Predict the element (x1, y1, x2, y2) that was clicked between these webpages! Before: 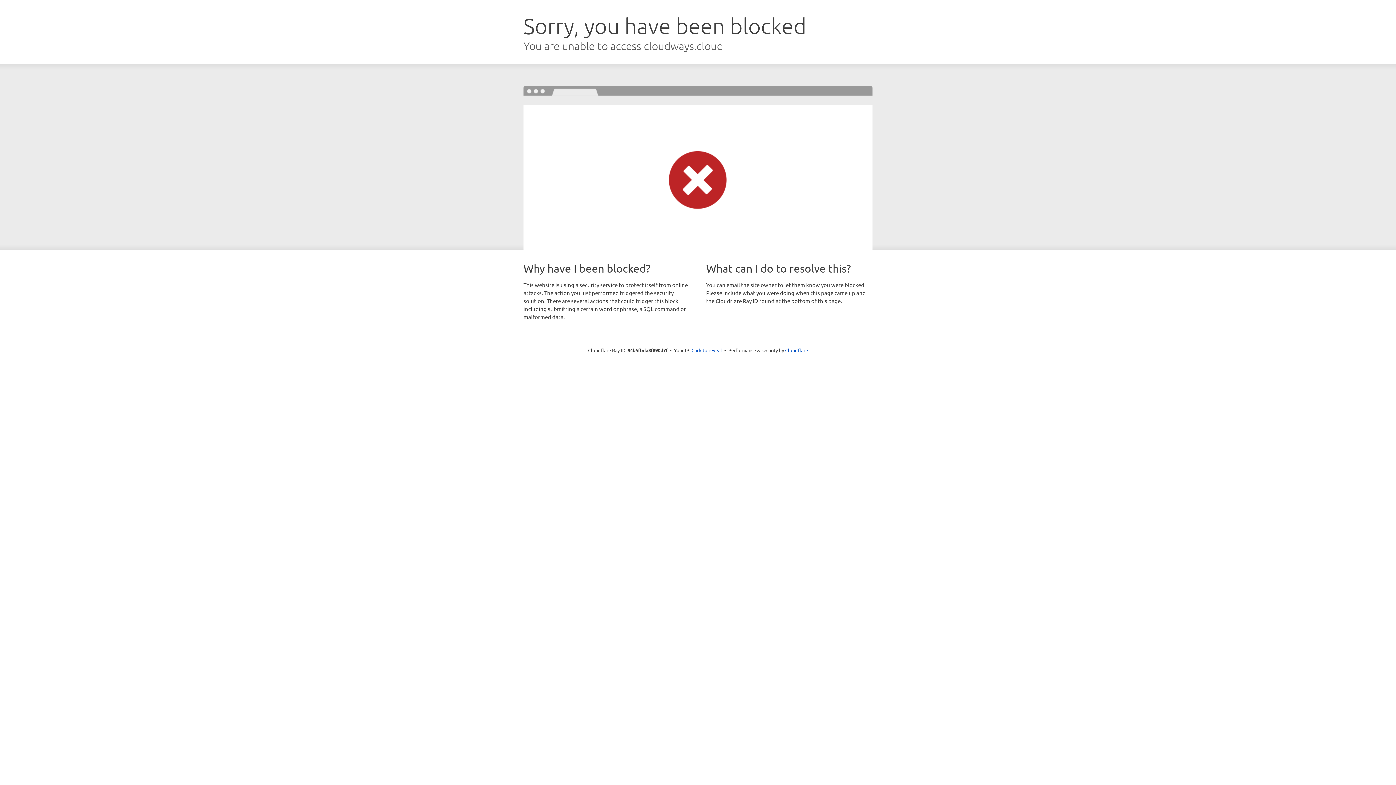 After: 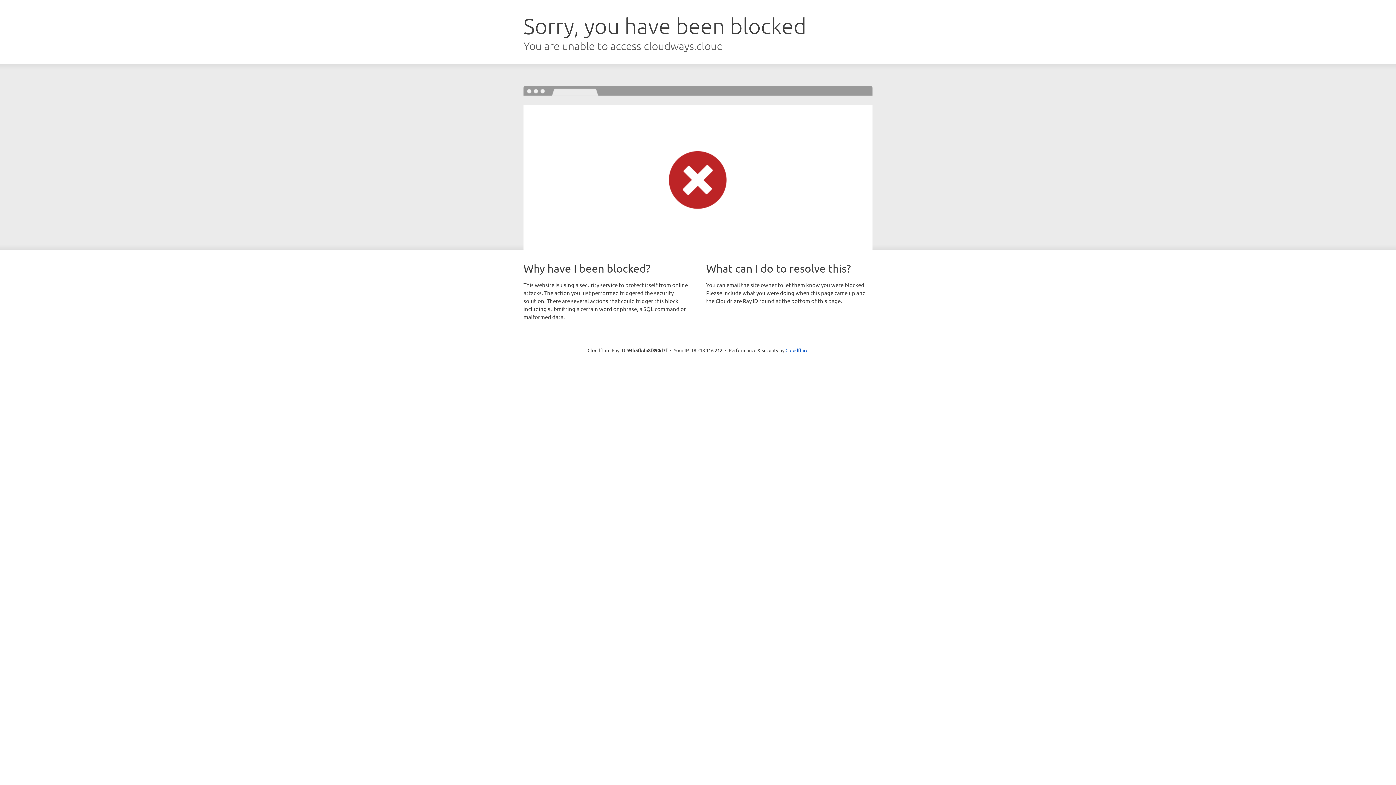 Action: bbox: (691, 346, 722, 353) label: Click to reveal